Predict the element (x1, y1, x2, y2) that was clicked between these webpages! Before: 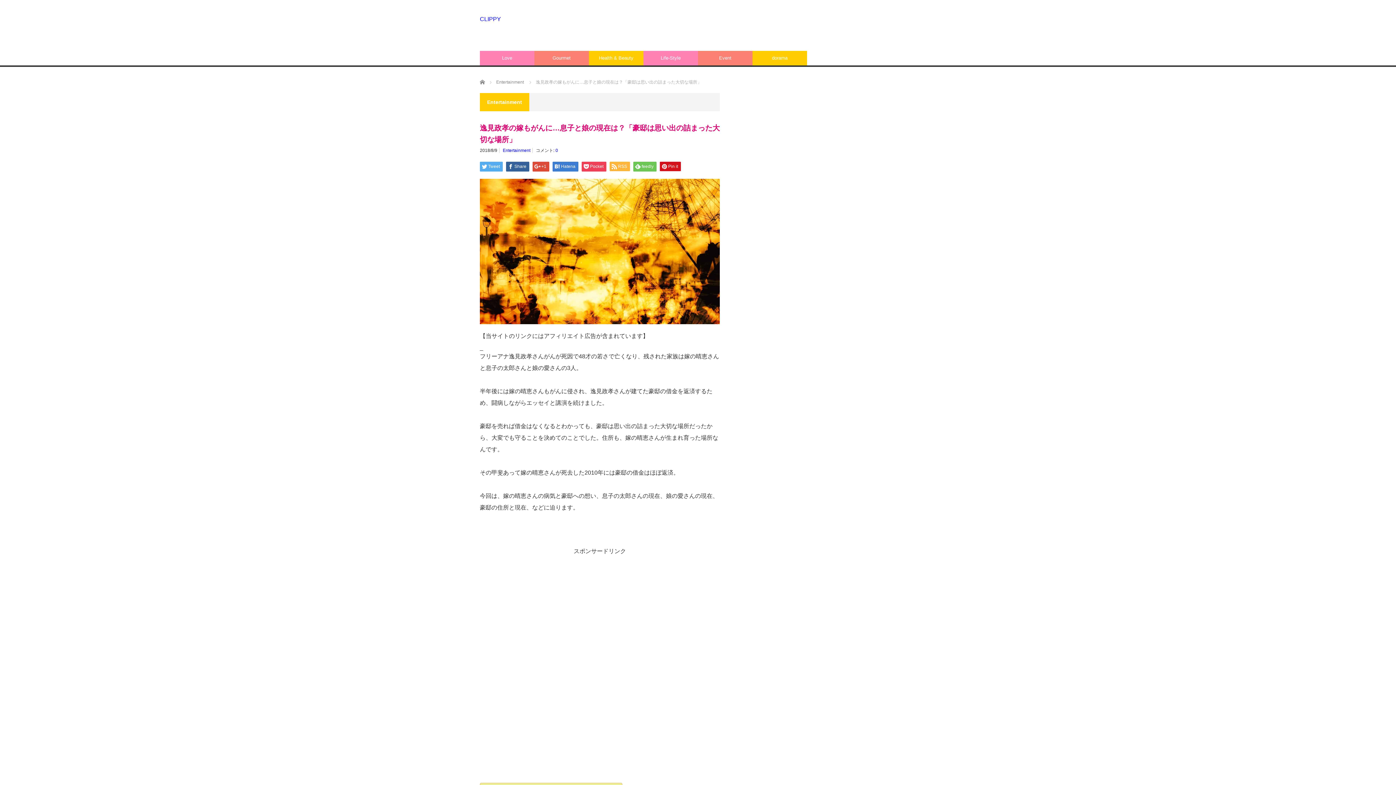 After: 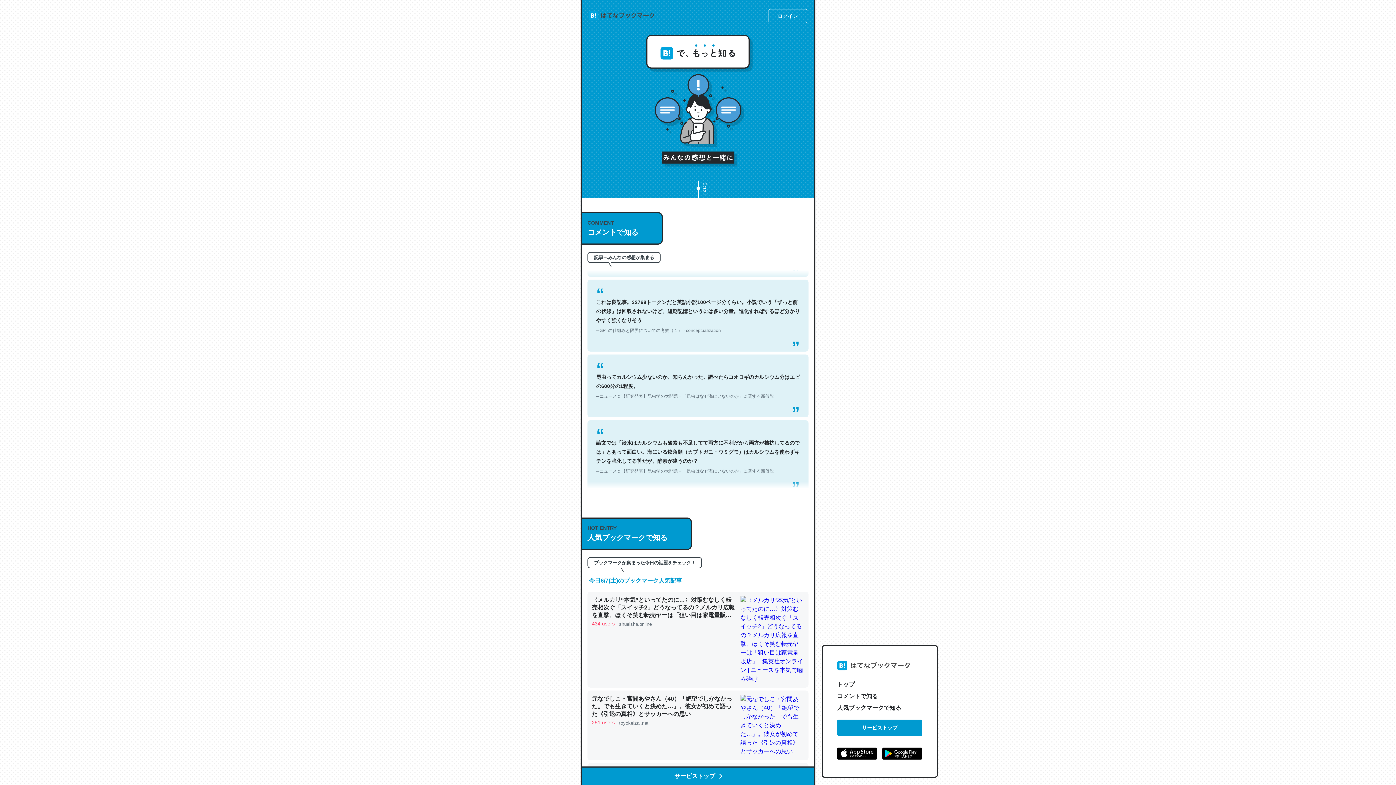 Action: label: Hatena bbox: (552, 161, 578, 171)